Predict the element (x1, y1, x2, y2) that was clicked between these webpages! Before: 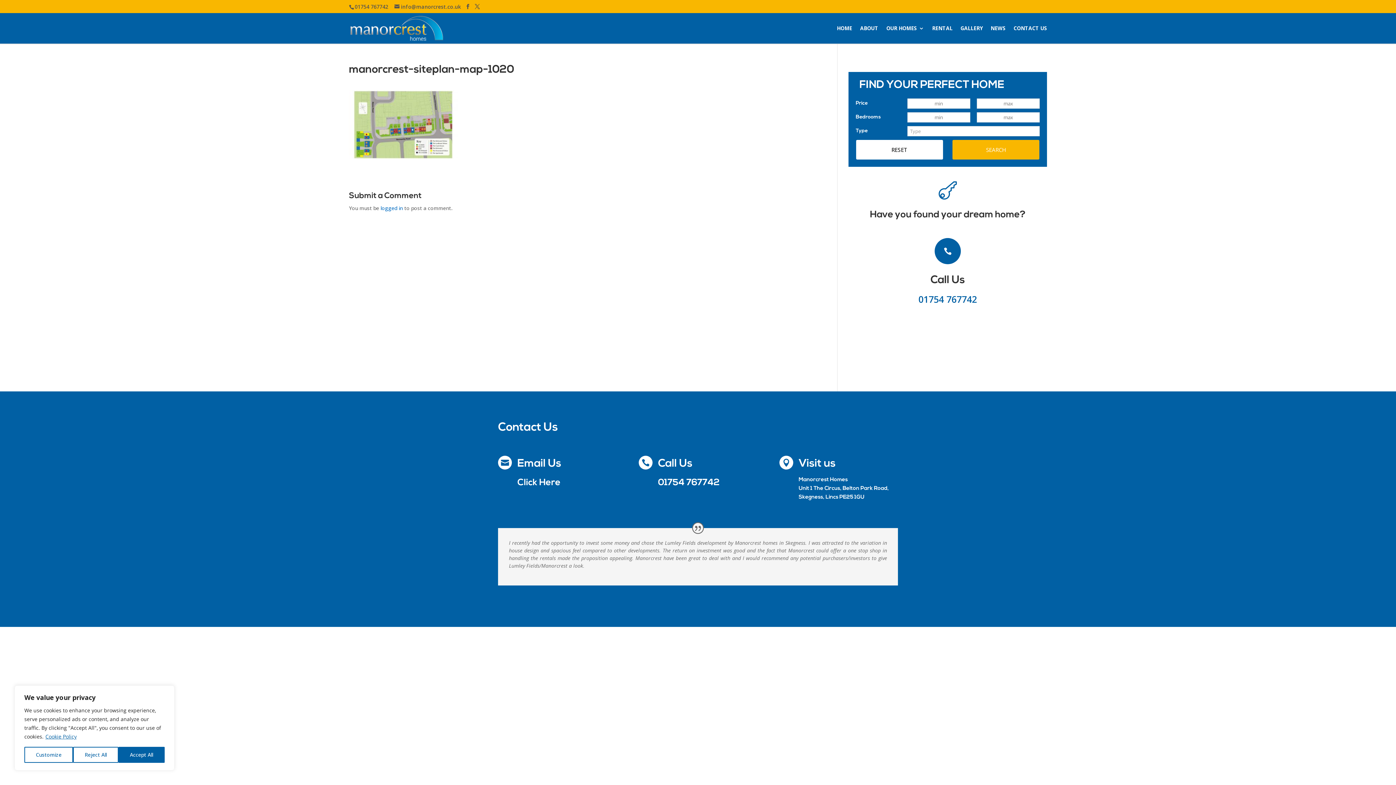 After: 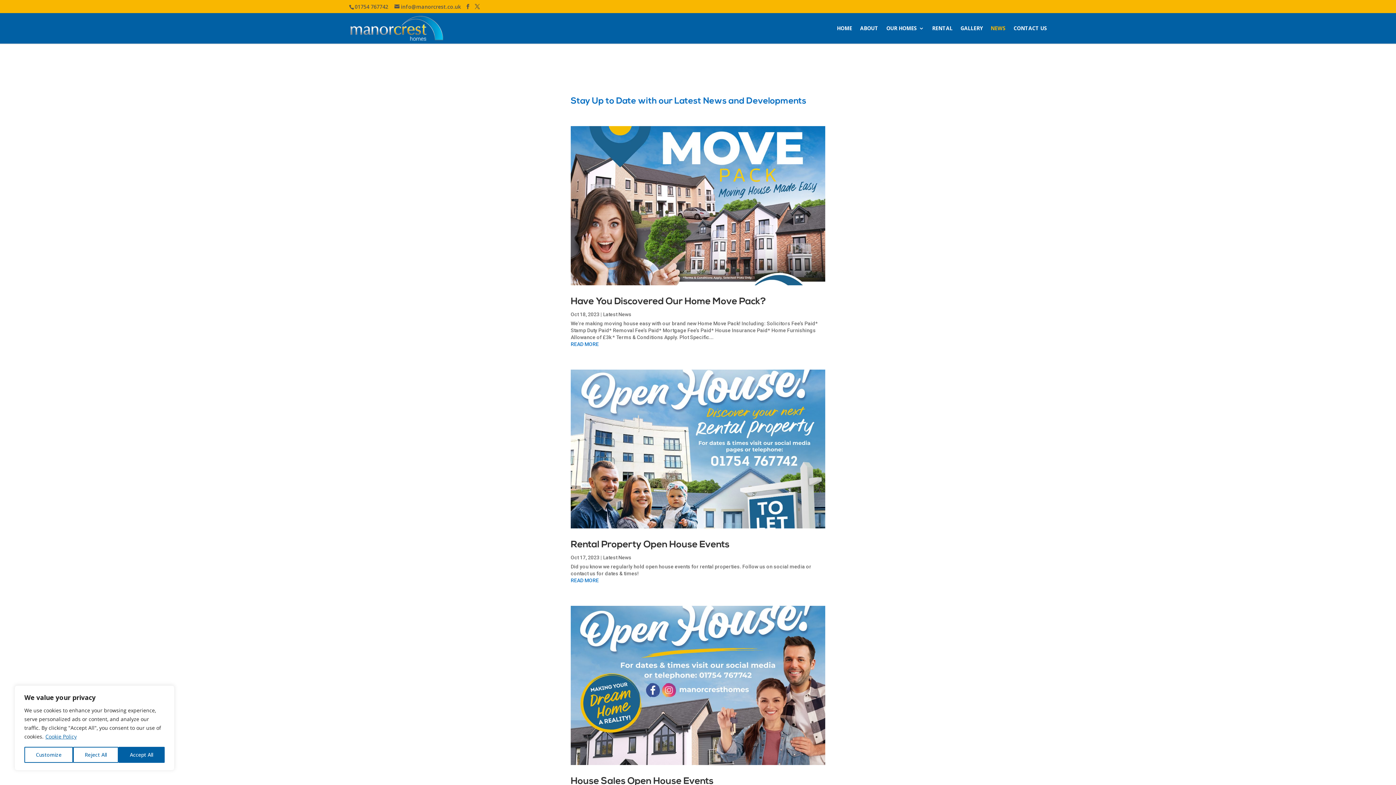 Action: bbox: (990, 25, 1005, 43) label: NEWS